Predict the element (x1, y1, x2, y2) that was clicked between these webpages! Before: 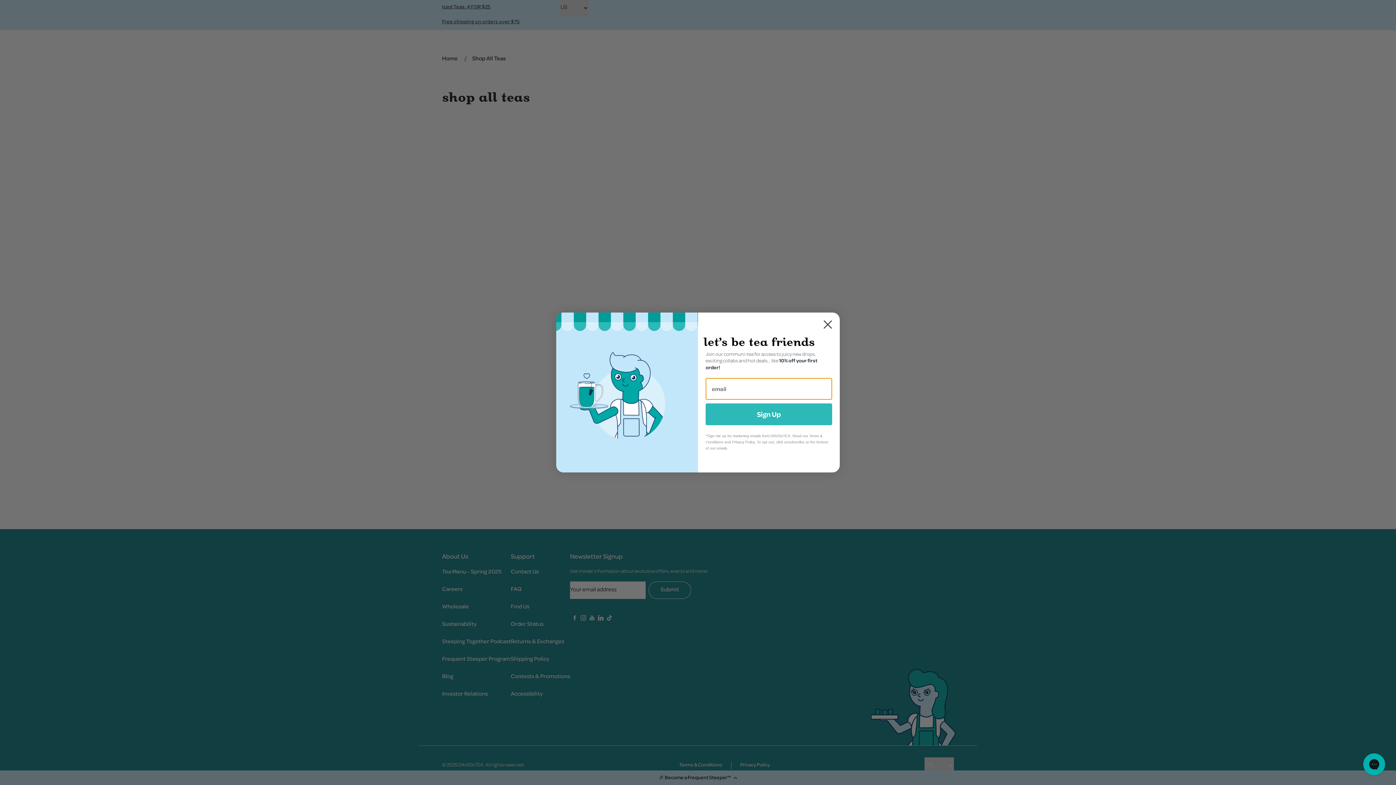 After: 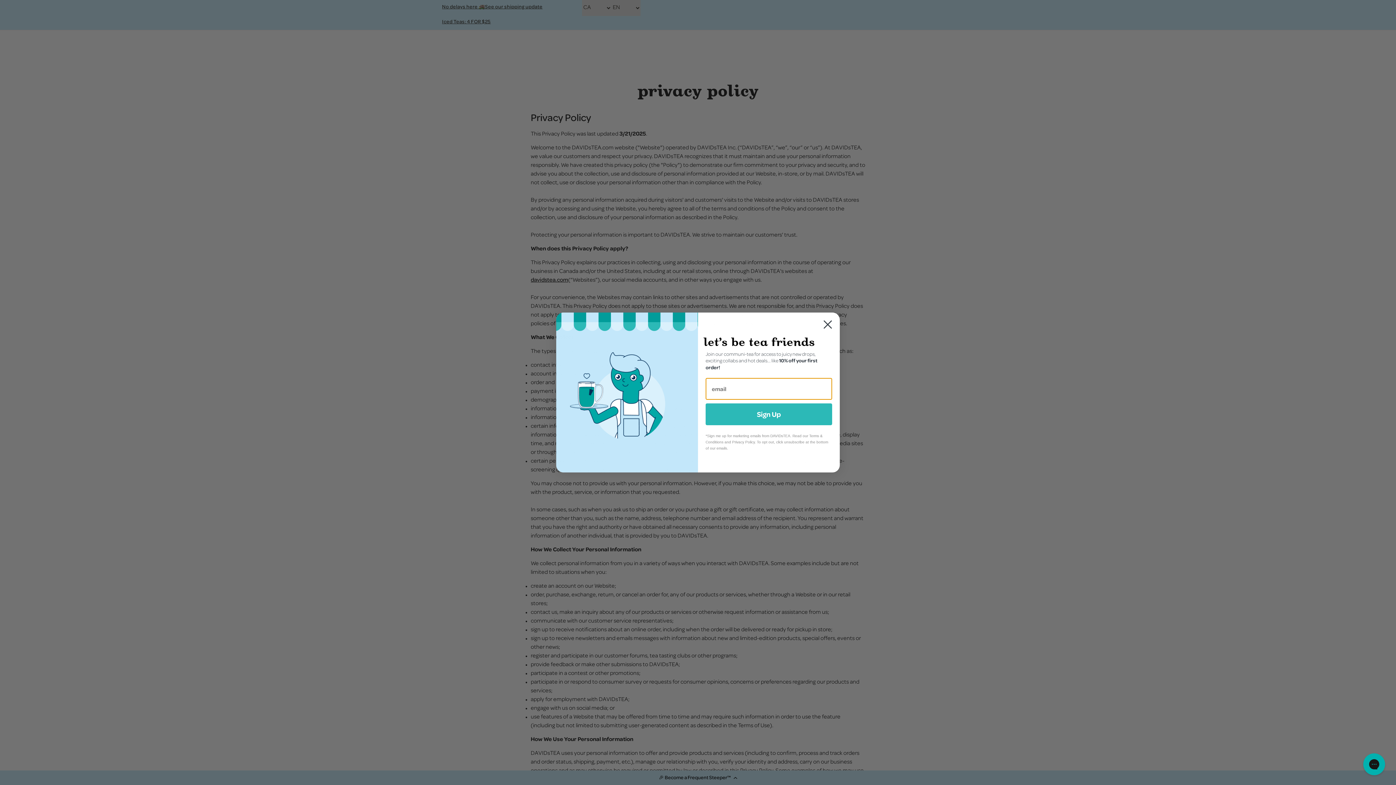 Action: label: Privacy Policy bbox: (732, 440, 754, 444)